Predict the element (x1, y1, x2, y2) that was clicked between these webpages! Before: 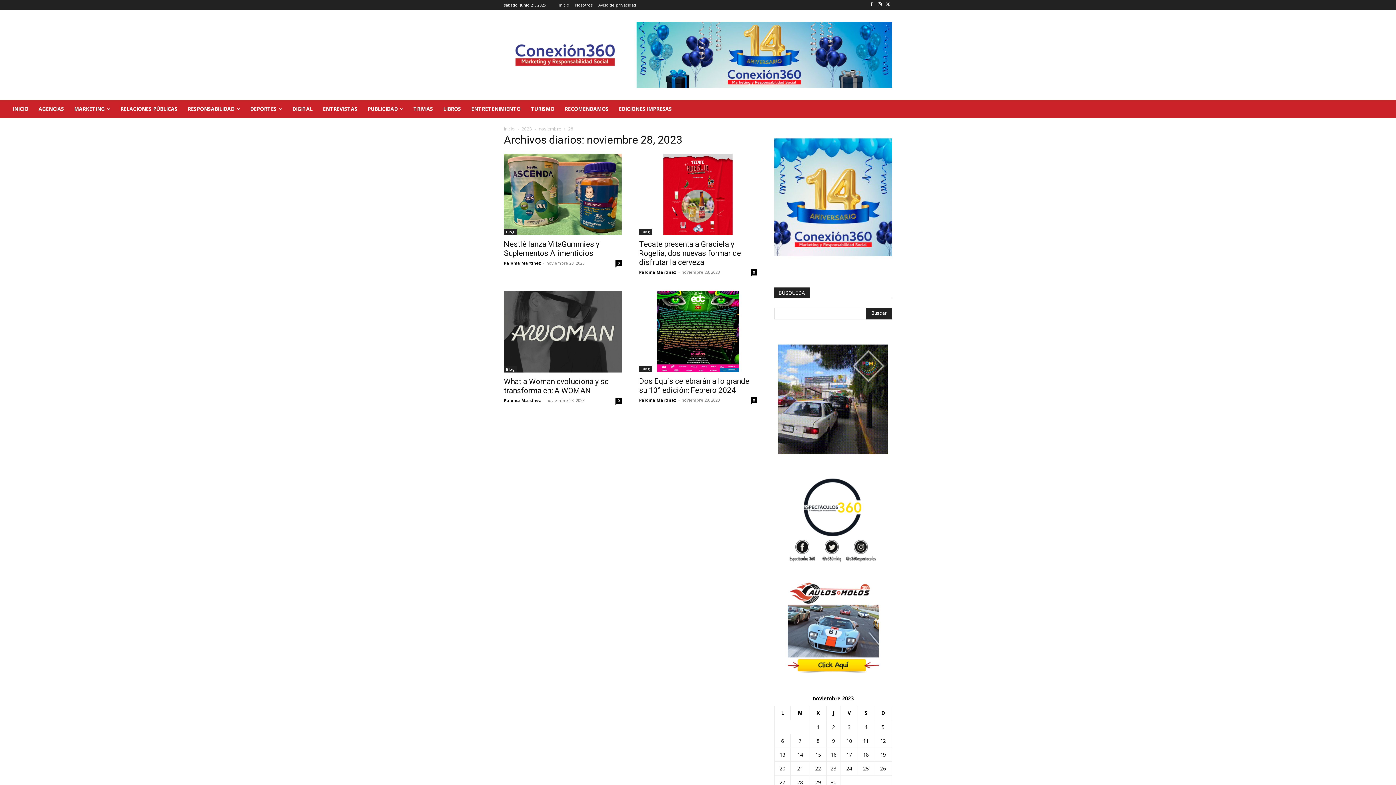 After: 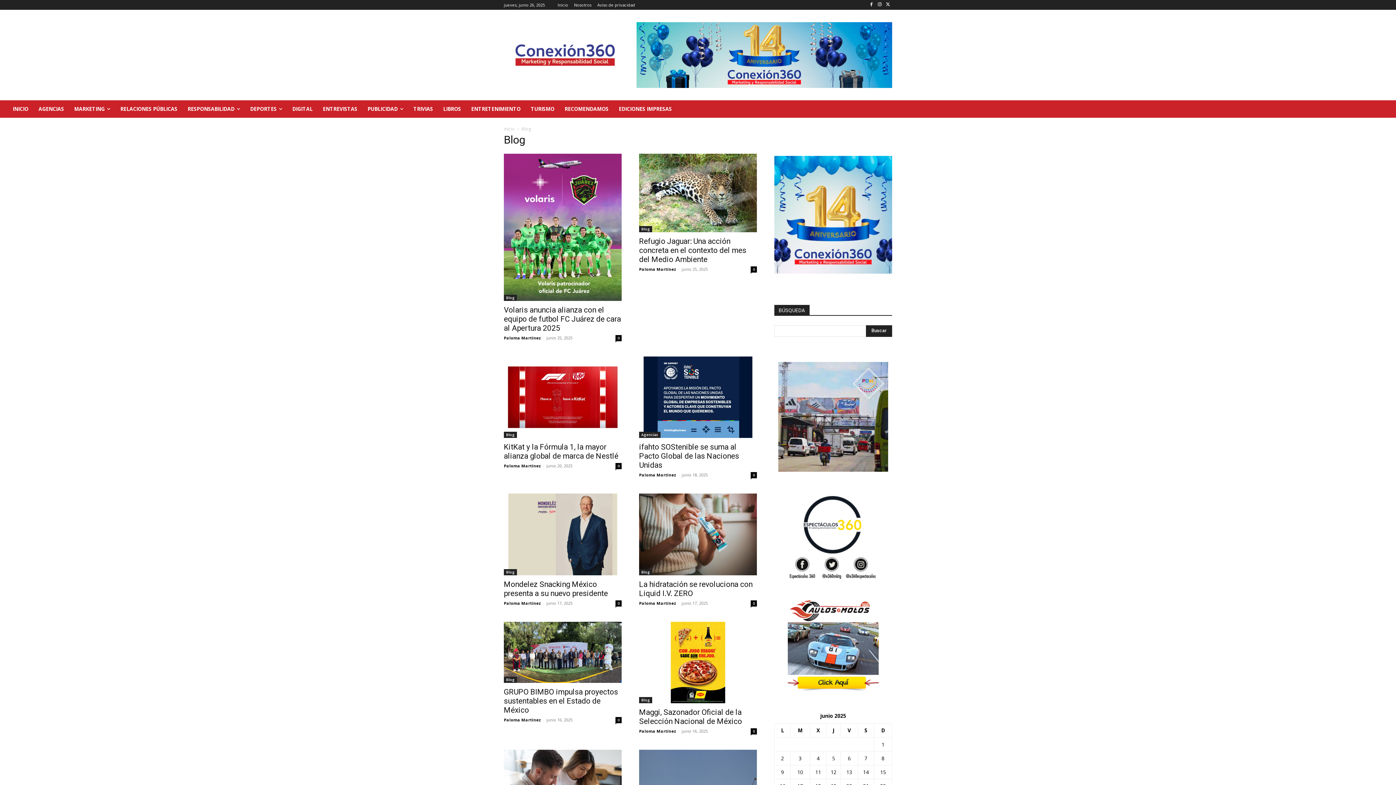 Action: label: Blog bbox: (504, 229, 517, 235)